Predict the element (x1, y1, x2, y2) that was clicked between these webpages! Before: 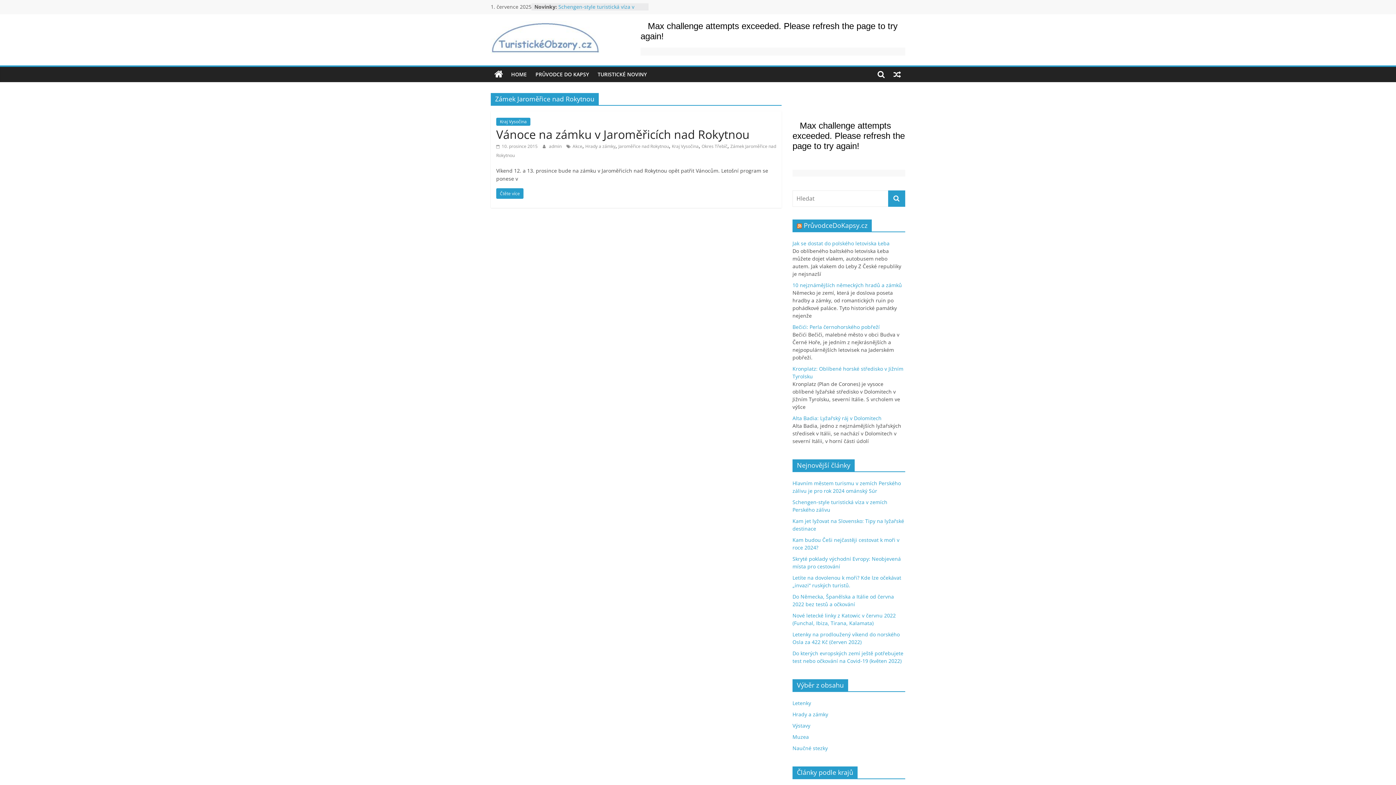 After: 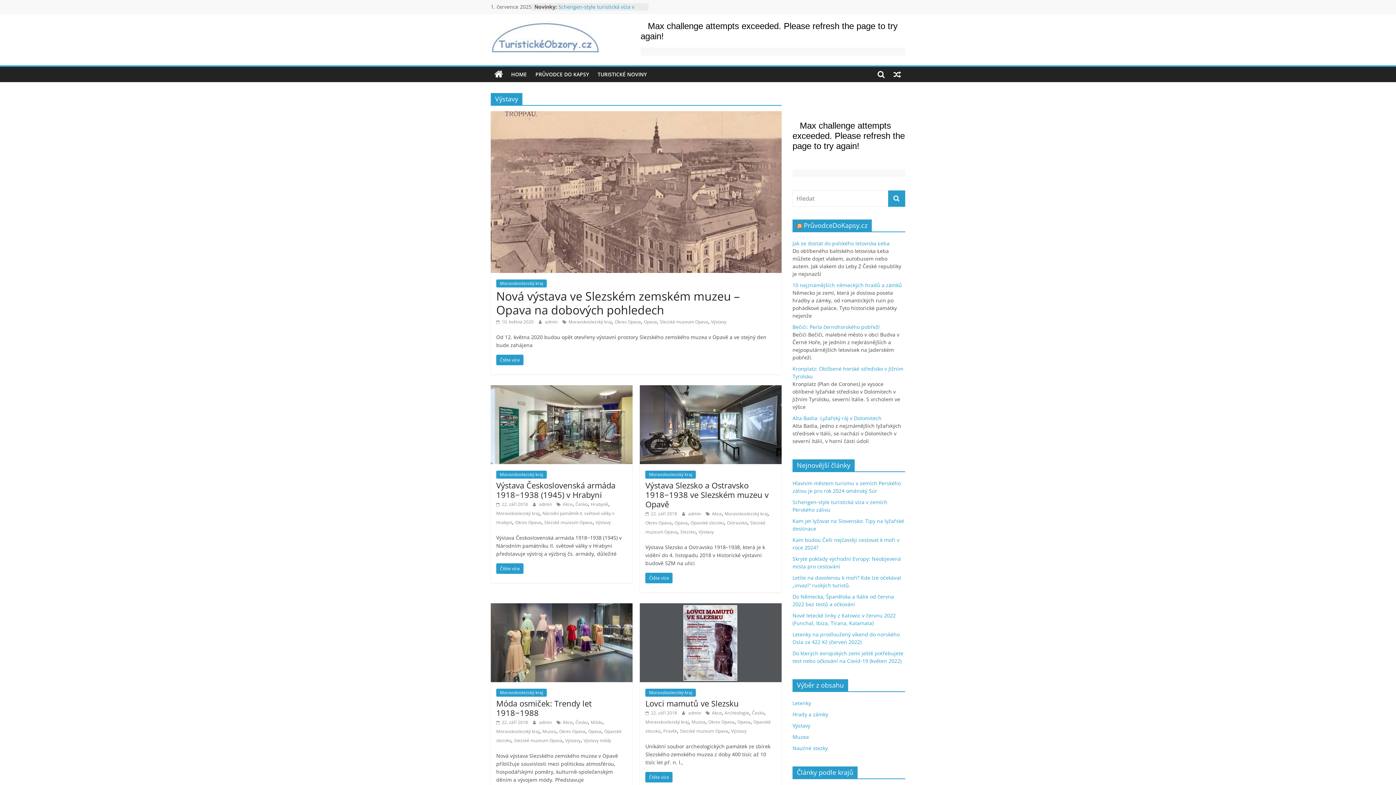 Action: bbox: (792, 722, 810, 729) label: Výstavy